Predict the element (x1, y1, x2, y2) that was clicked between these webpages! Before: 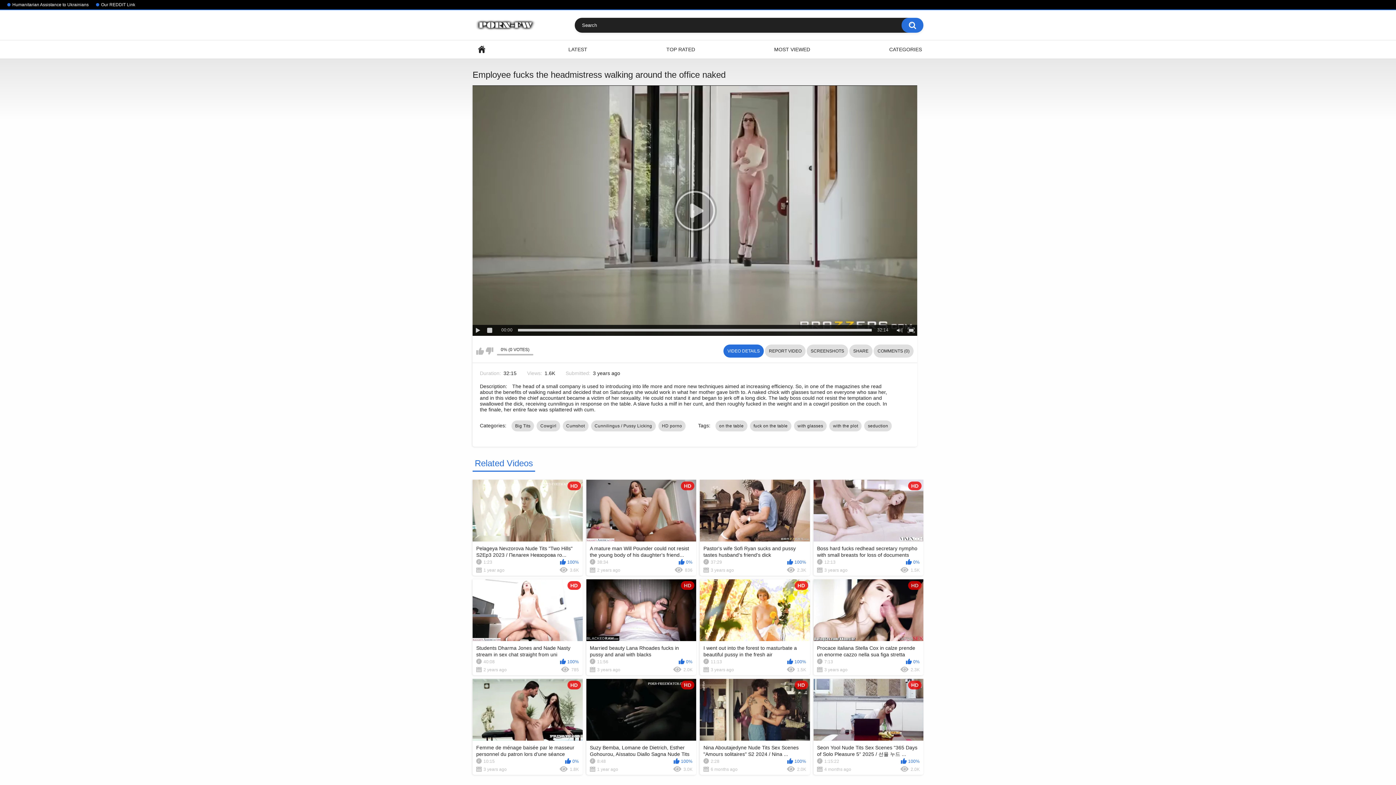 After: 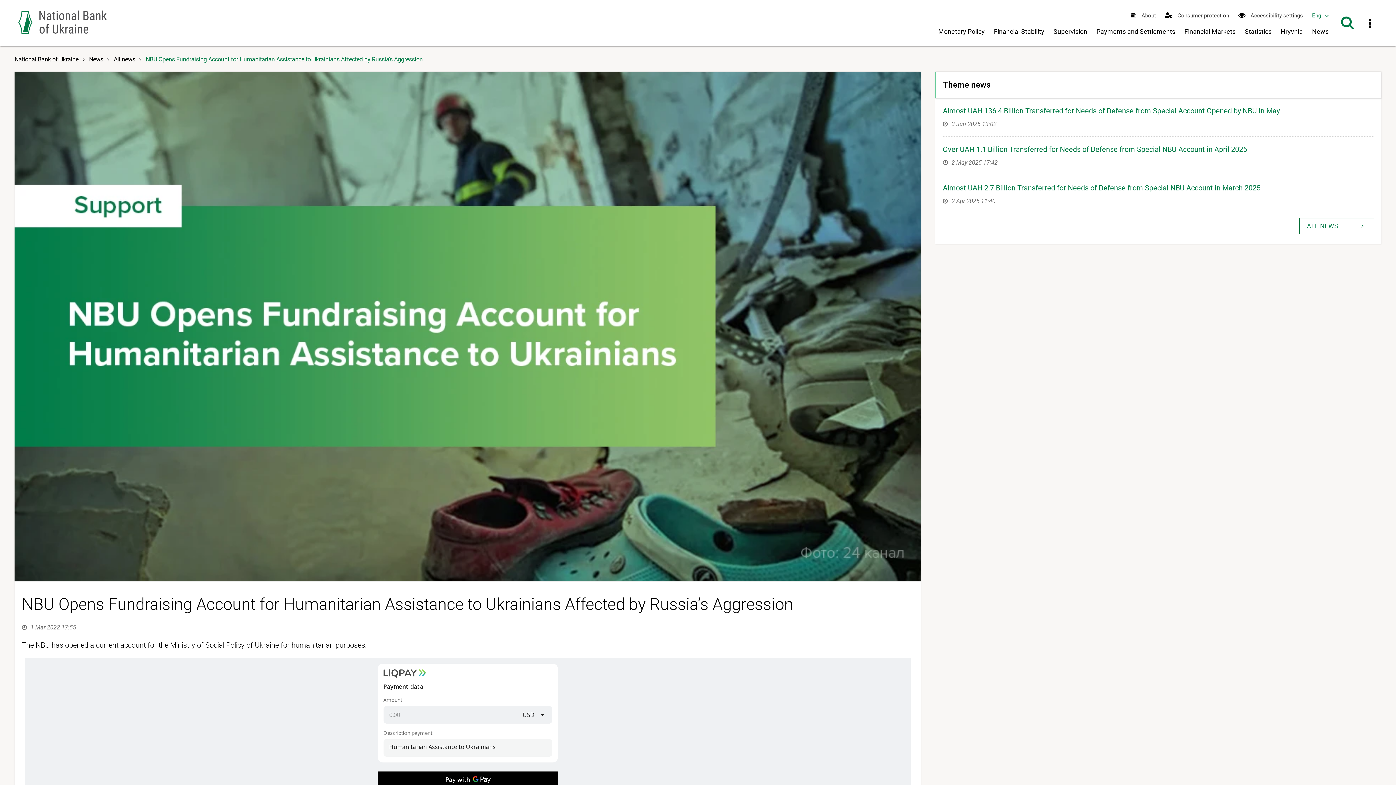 Action: label: Humanitarian Assistance to Ukrainians bbox: (7, 2, 88, 7)